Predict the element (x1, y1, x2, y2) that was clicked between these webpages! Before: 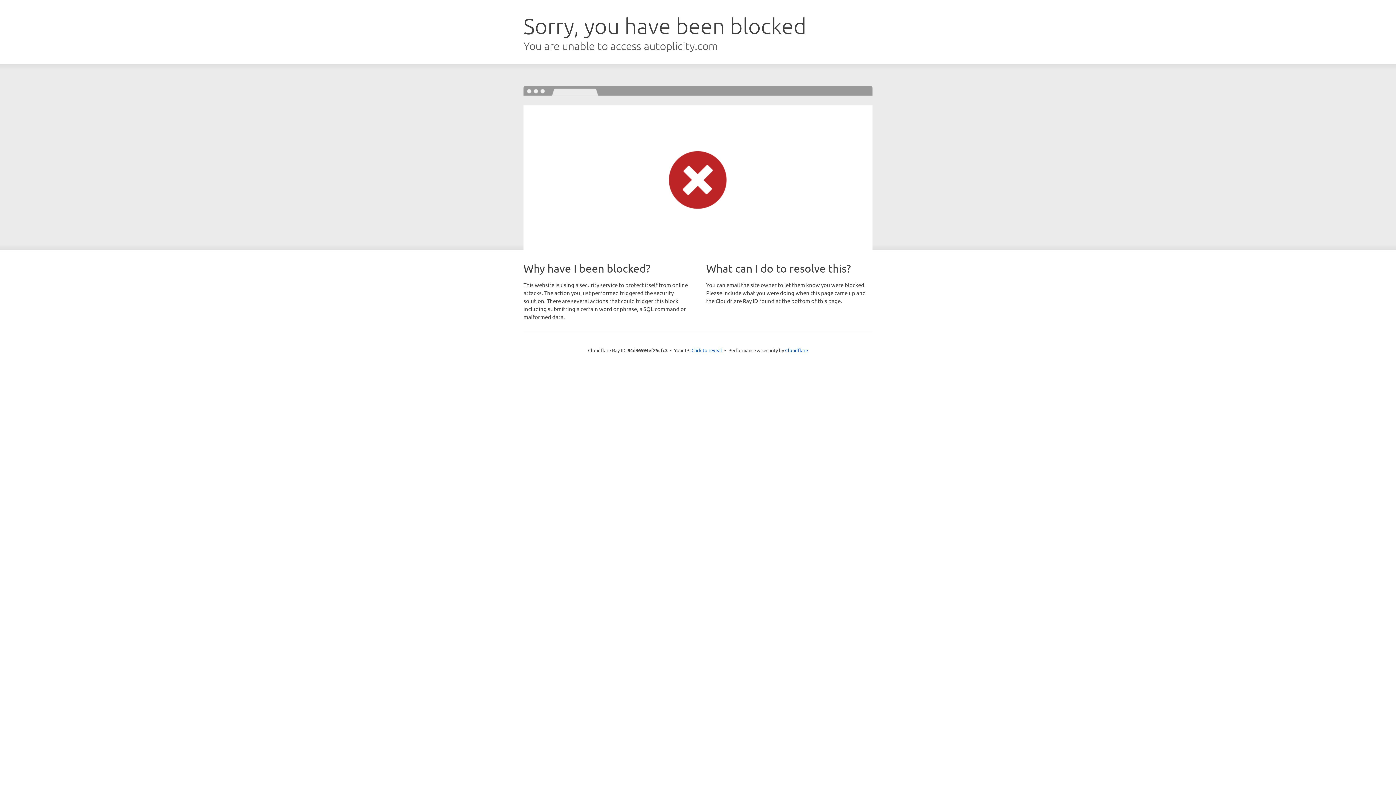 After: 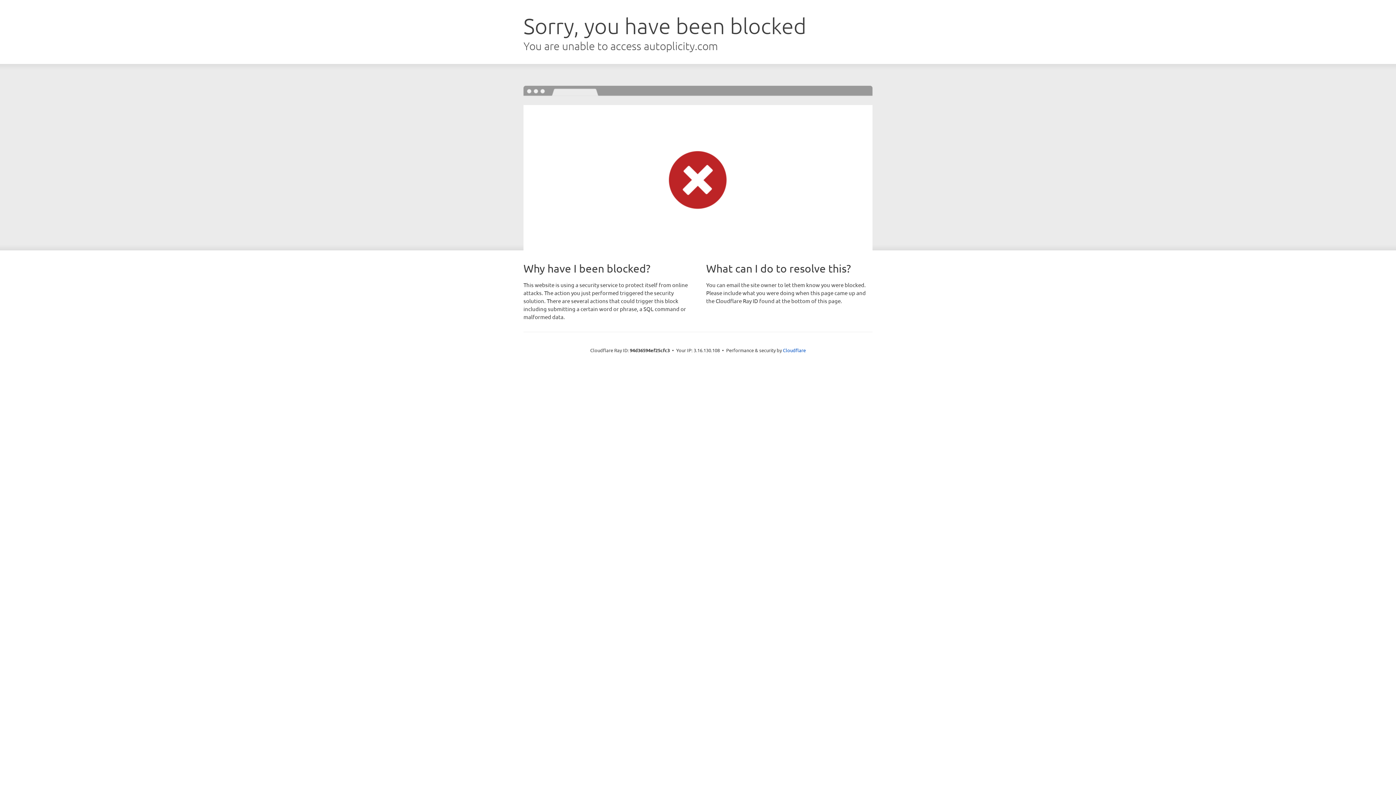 Action: label: Click to reveal bbox: (691, 346, 722, 353)